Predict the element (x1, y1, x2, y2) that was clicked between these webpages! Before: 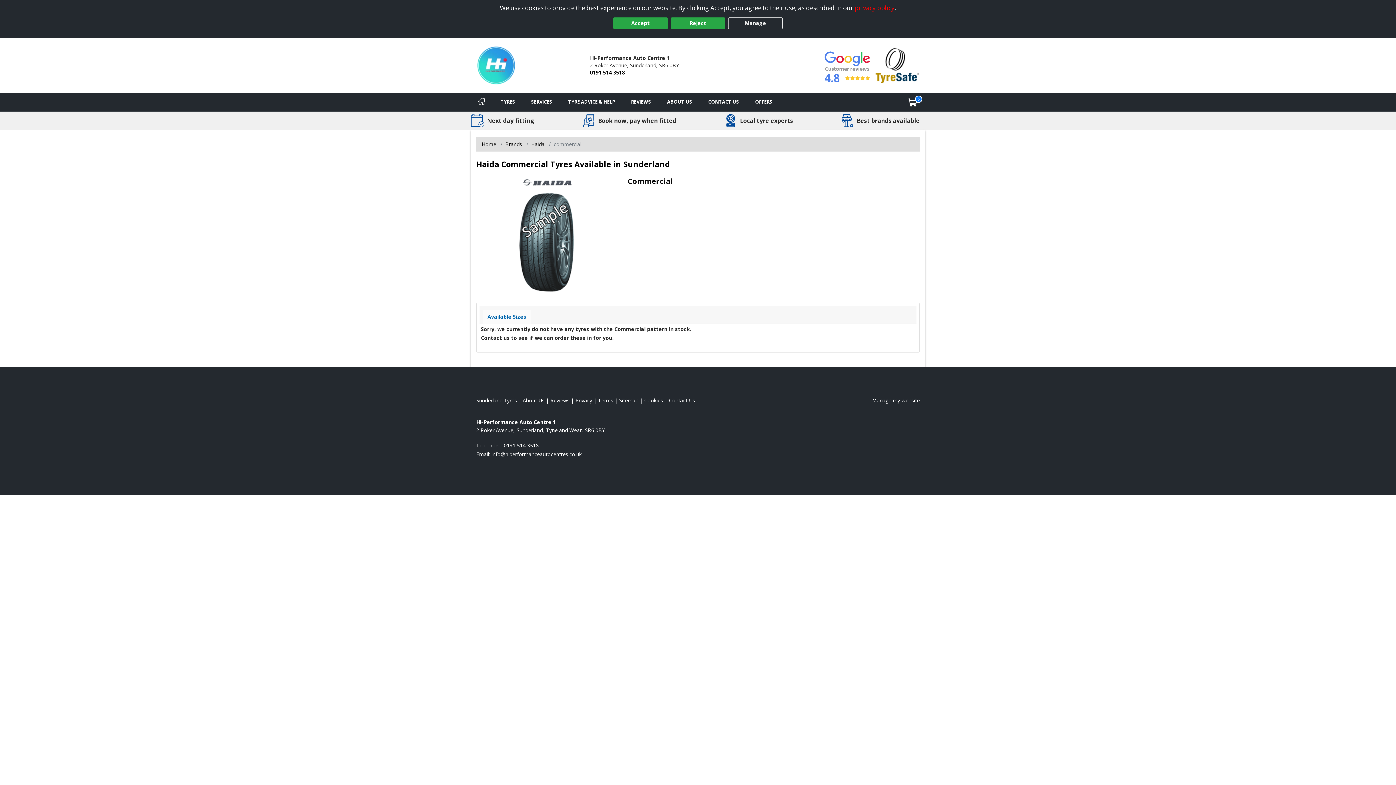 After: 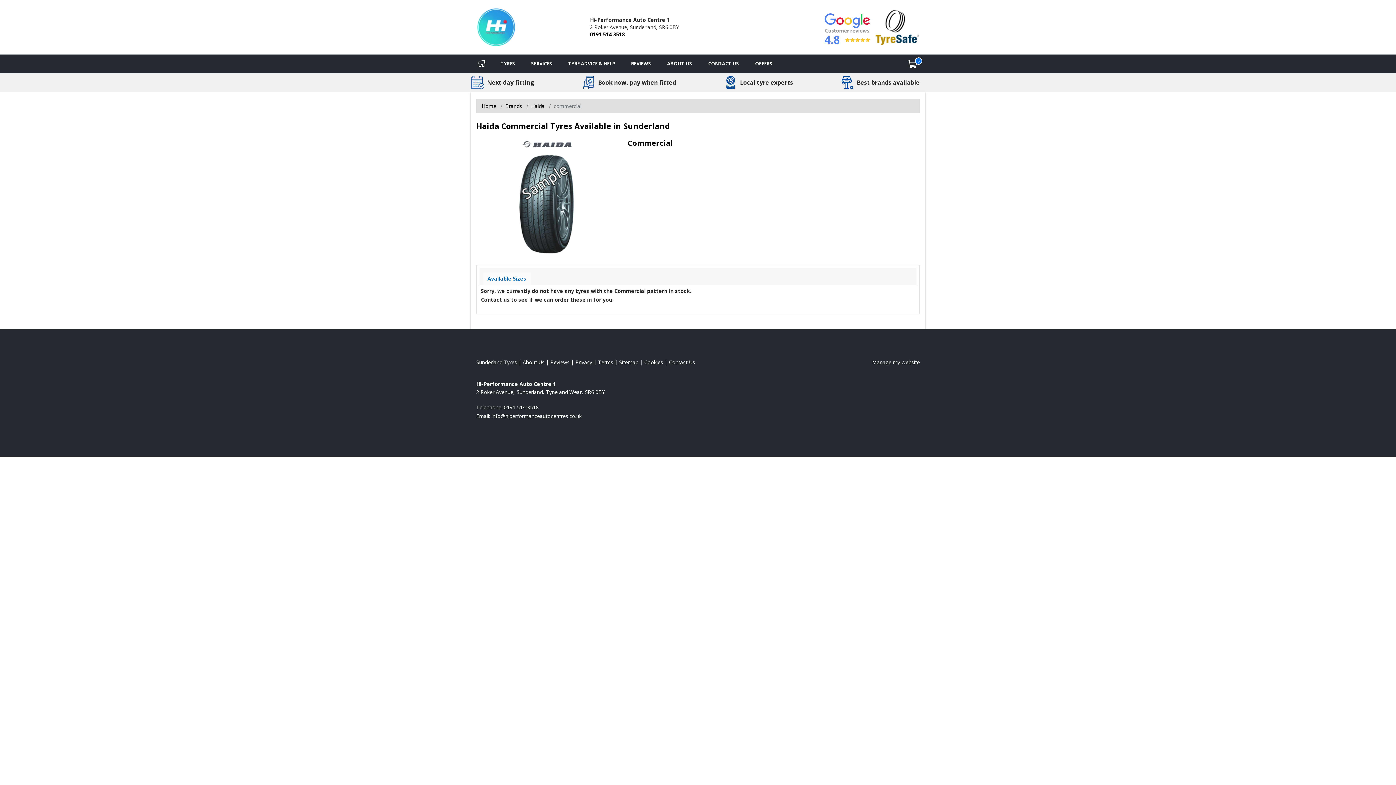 Action: bbox: (670, 17, 725, 29) label: Reject